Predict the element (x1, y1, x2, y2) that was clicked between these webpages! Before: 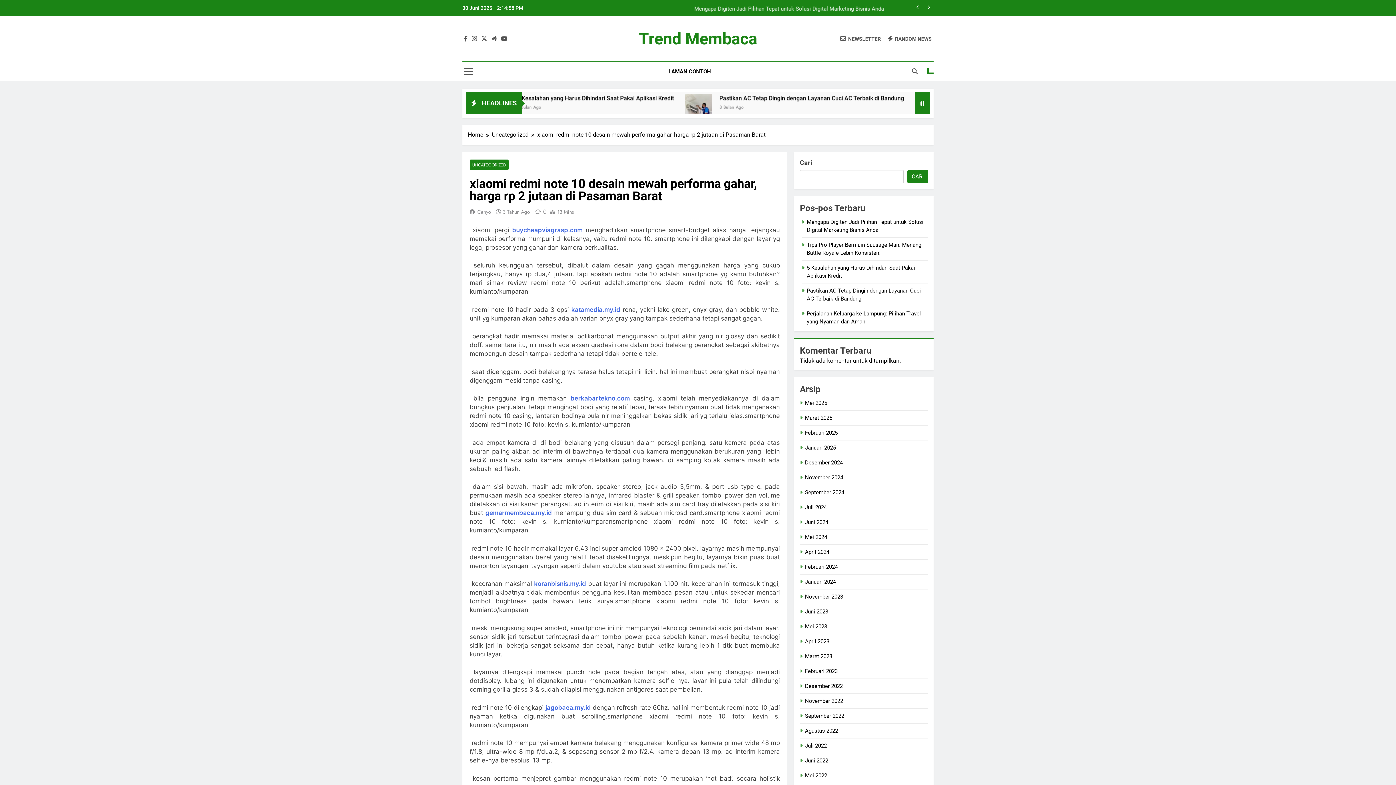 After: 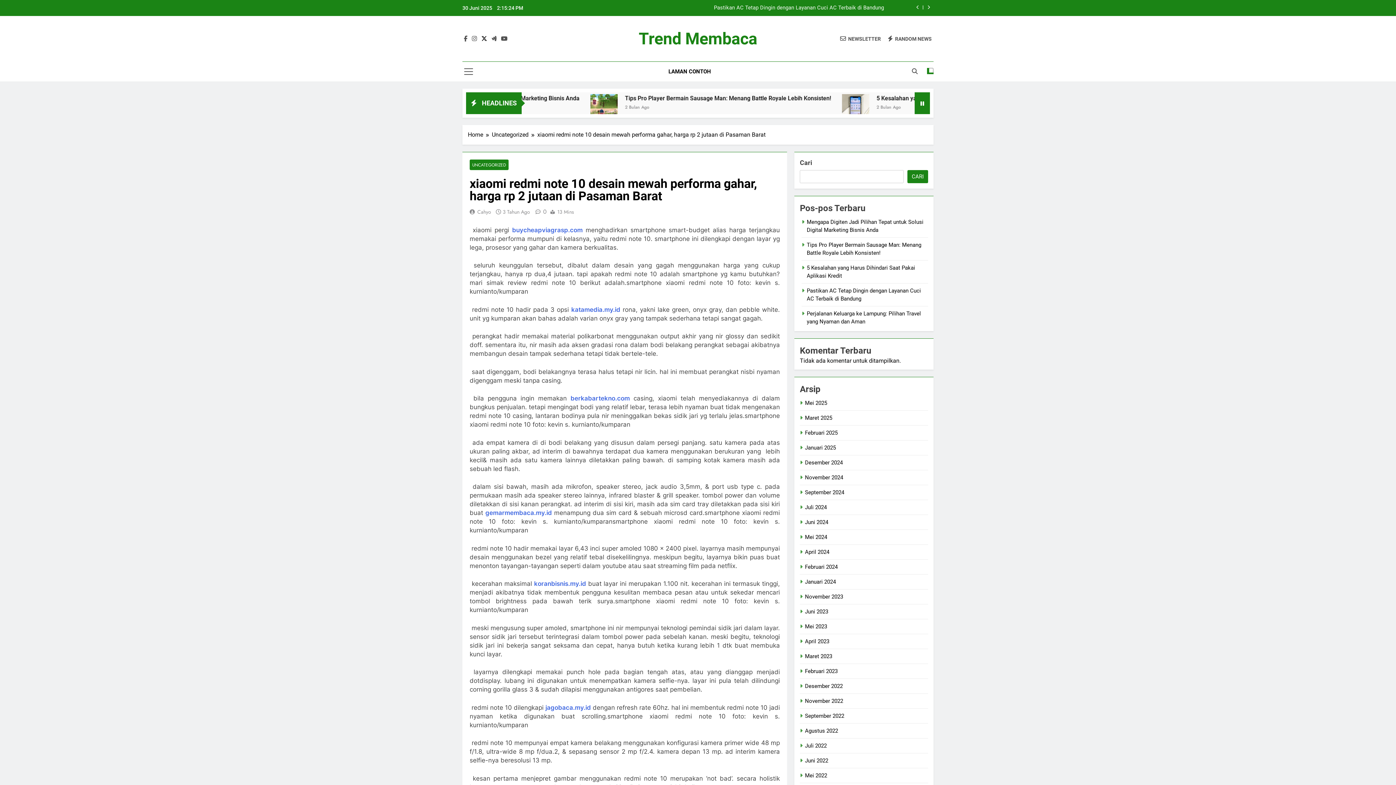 Action: bbox: (480, 35, 488, 42)